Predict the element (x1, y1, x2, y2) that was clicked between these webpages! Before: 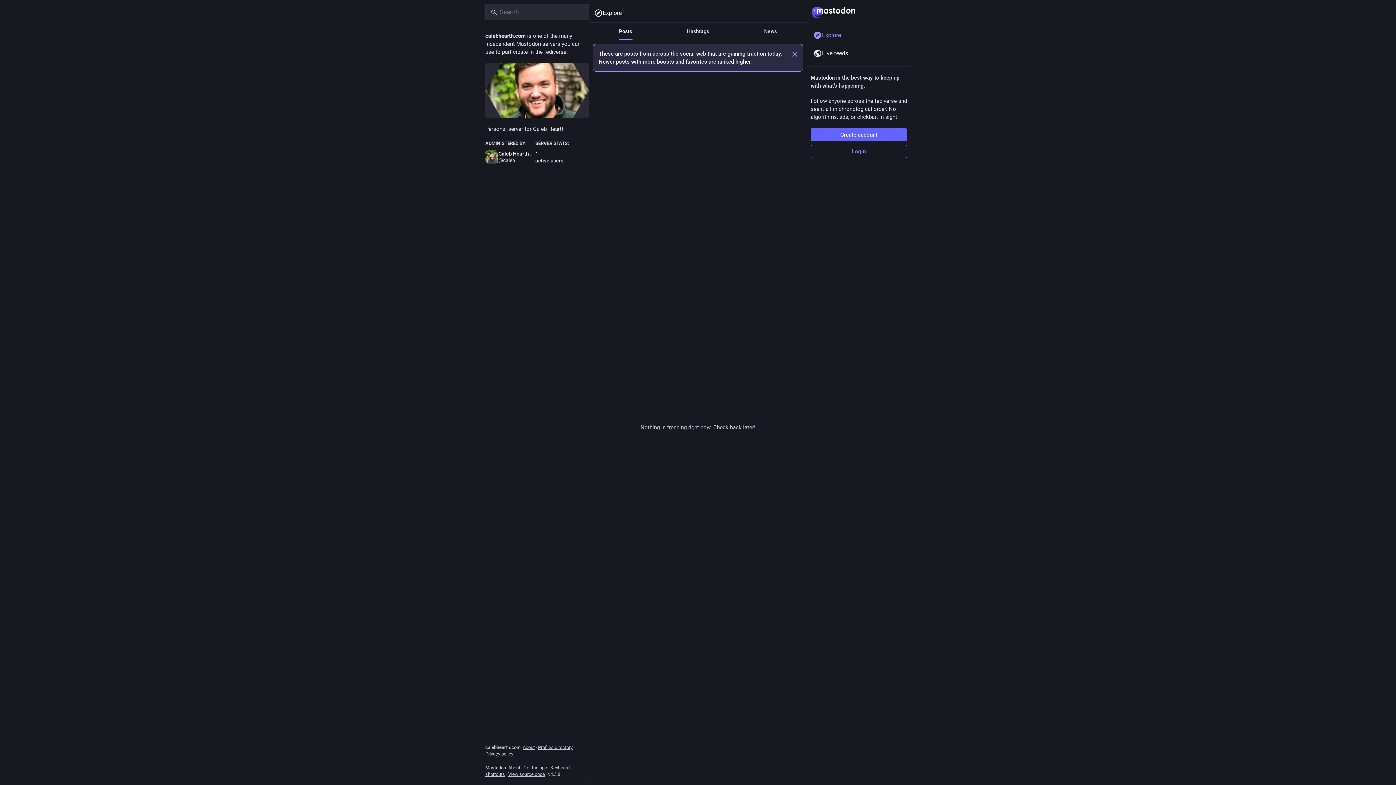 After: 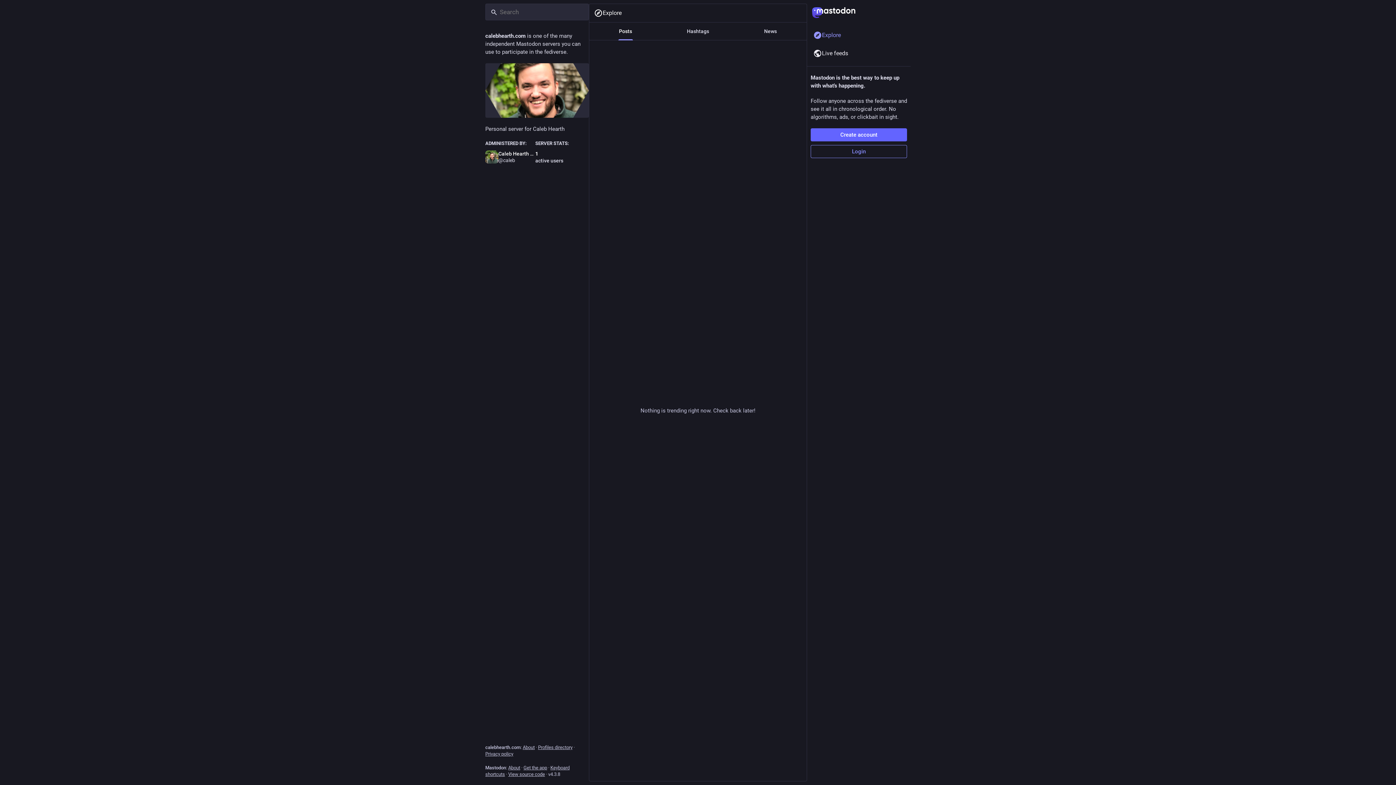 Action: label: Dismiss bbox: (790, 49, 799, 58)